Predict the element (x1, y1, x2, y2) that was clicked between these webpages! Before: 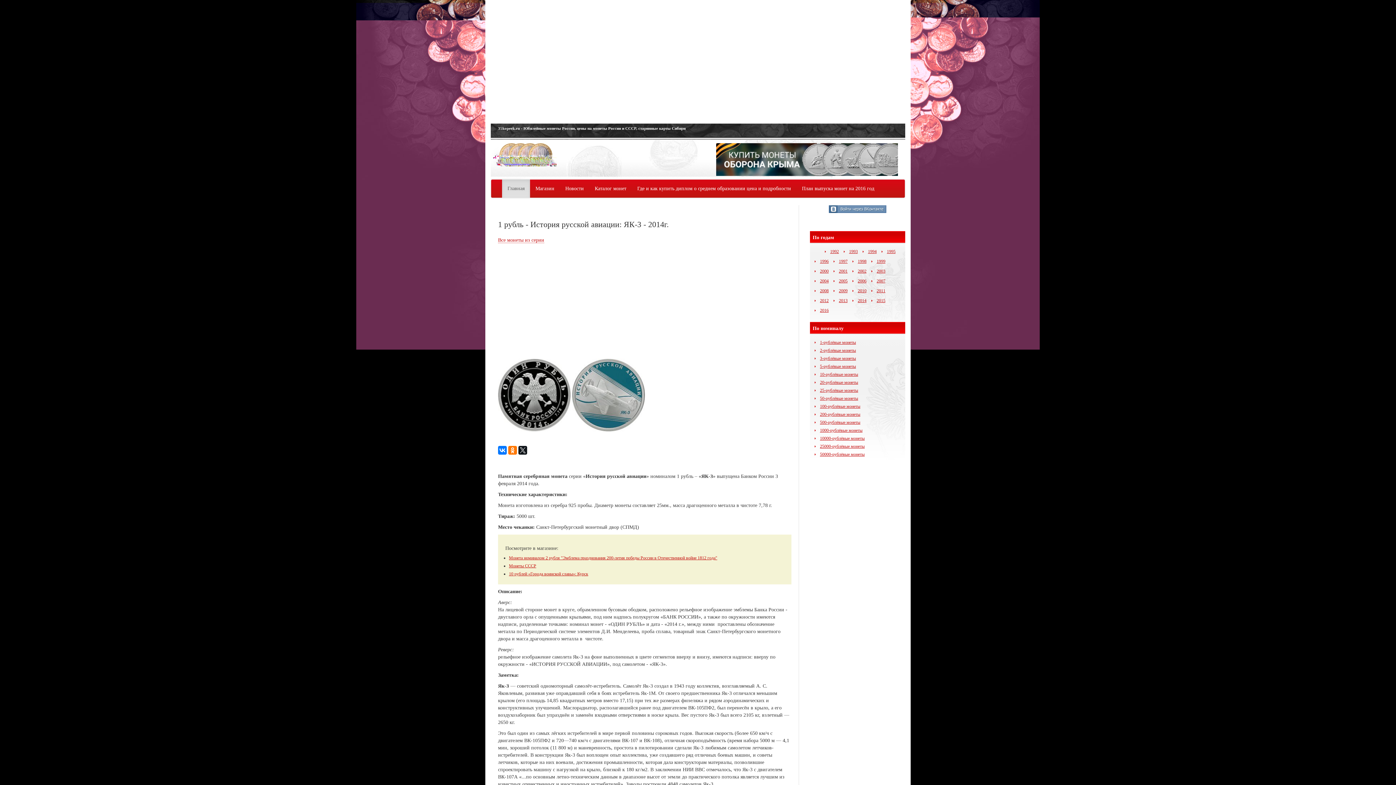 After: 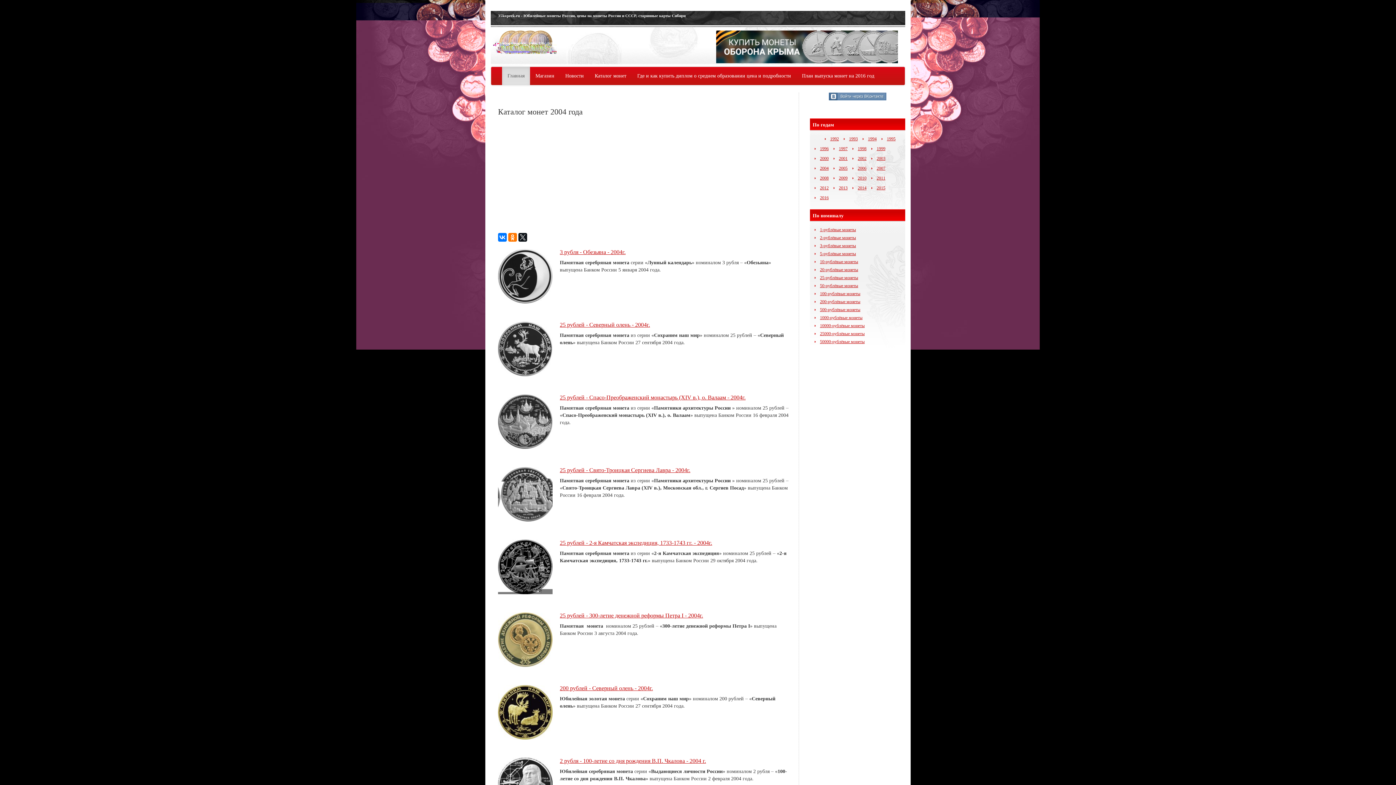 Action: bbox: (820, 278, 828, 283) label: 2004